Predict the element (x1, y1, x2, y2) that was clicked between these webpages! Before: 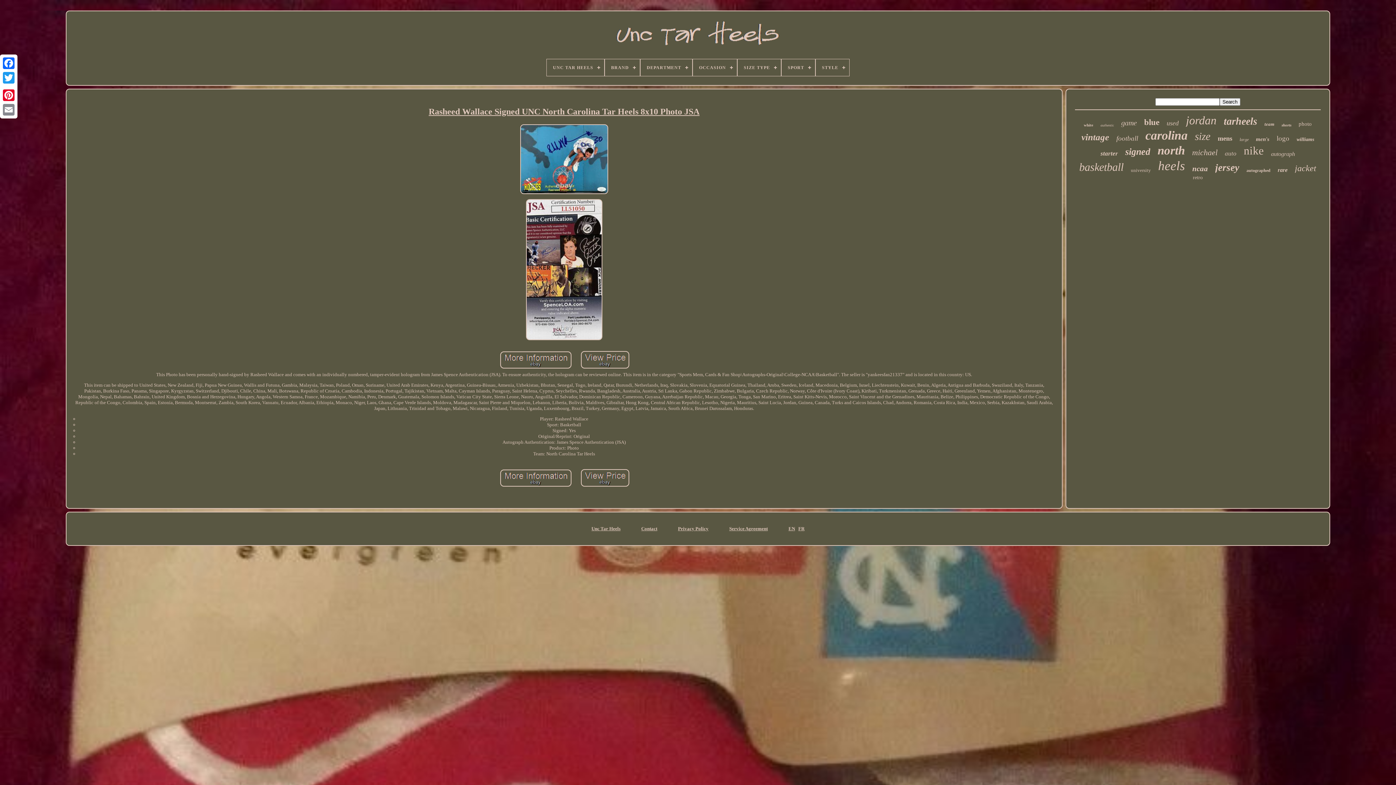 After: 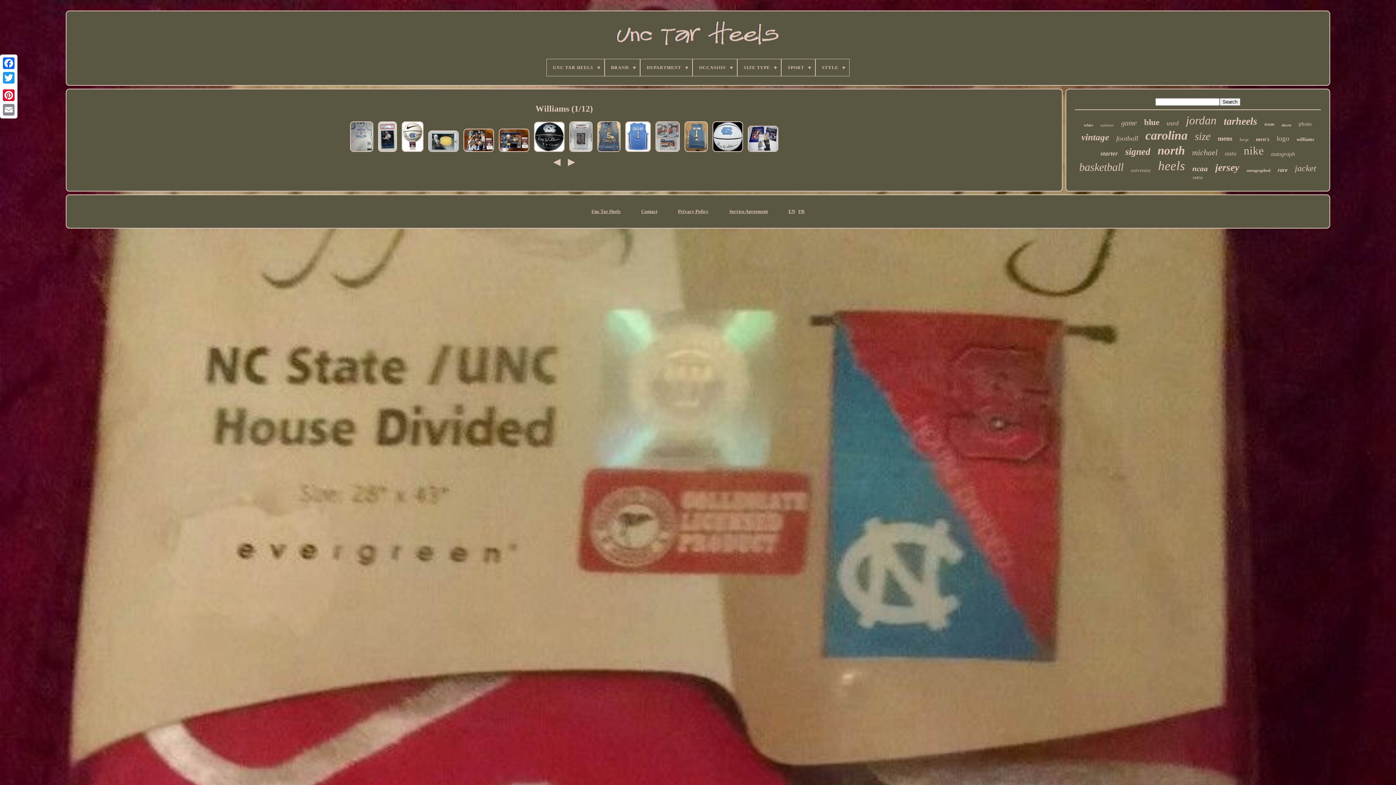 Action: bbox: (1297, 136, 1314, 142) label: williams